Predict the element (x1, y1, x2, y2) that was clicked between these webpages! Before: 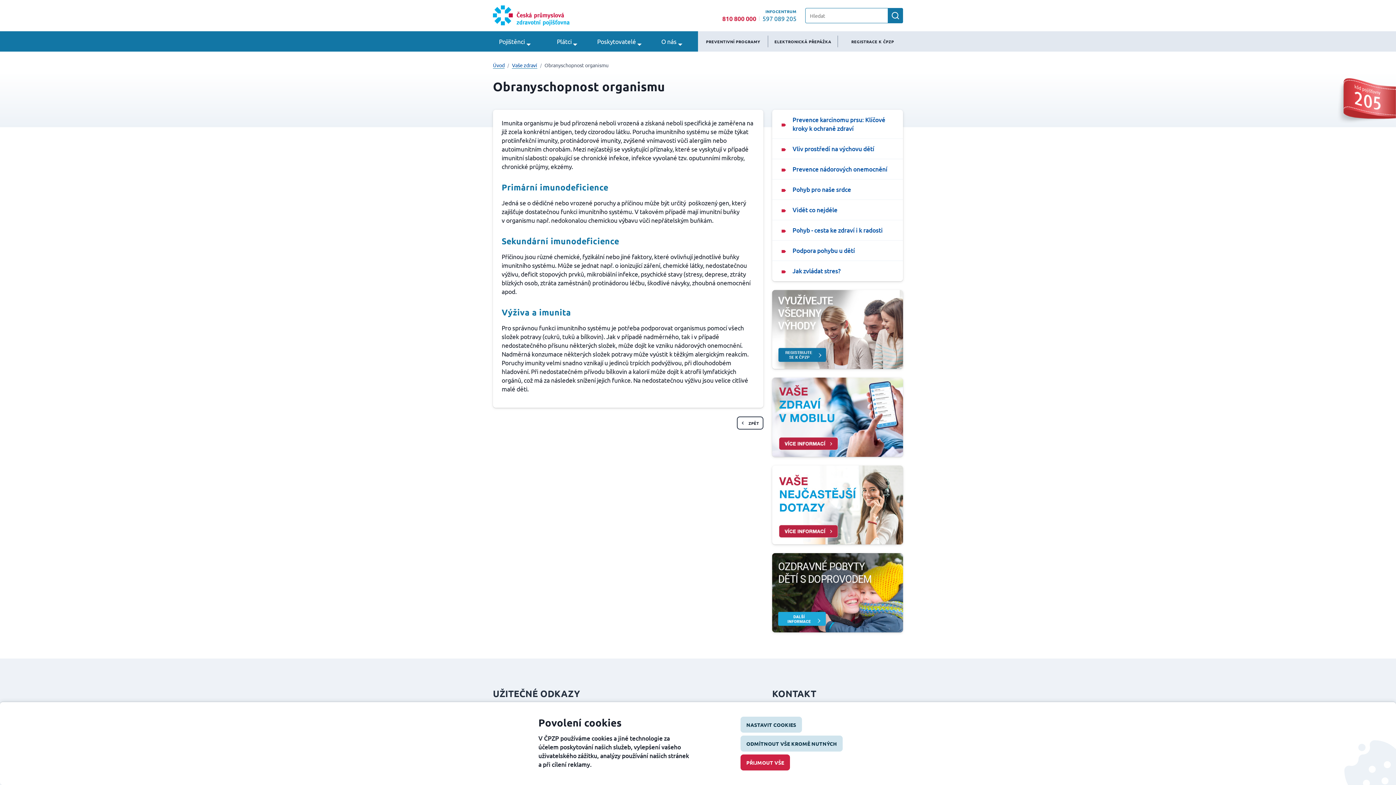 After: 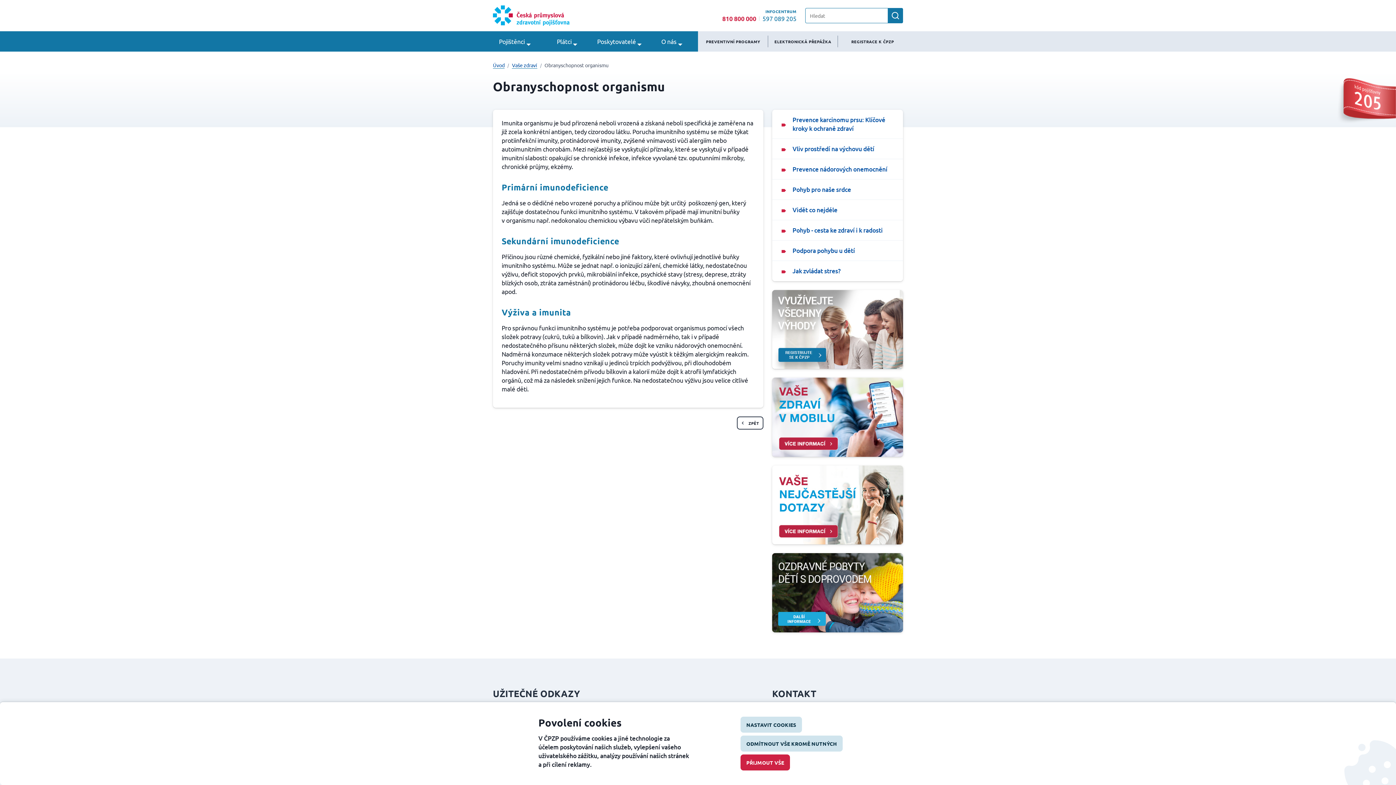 Action: bbox: (722, 14, 756, 23) label: 810 800 000